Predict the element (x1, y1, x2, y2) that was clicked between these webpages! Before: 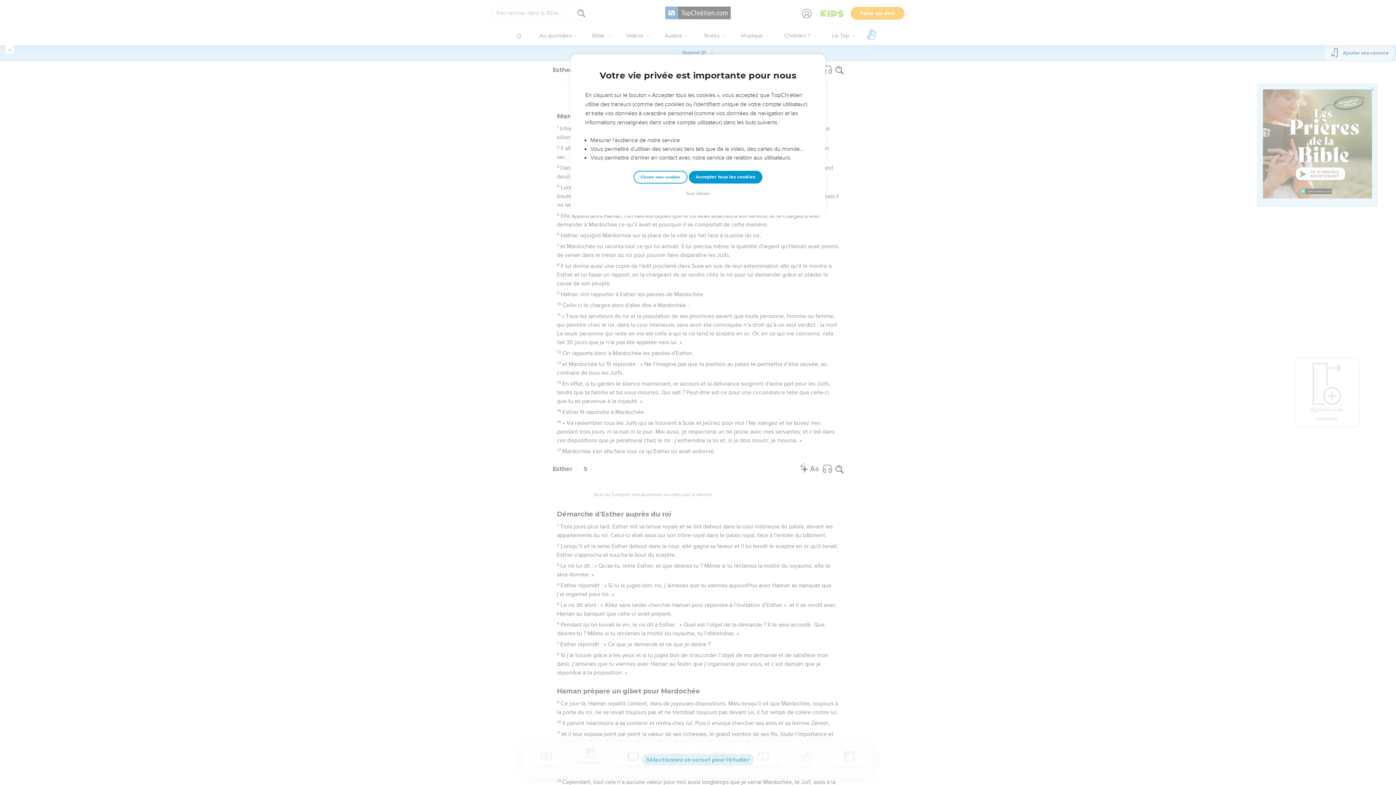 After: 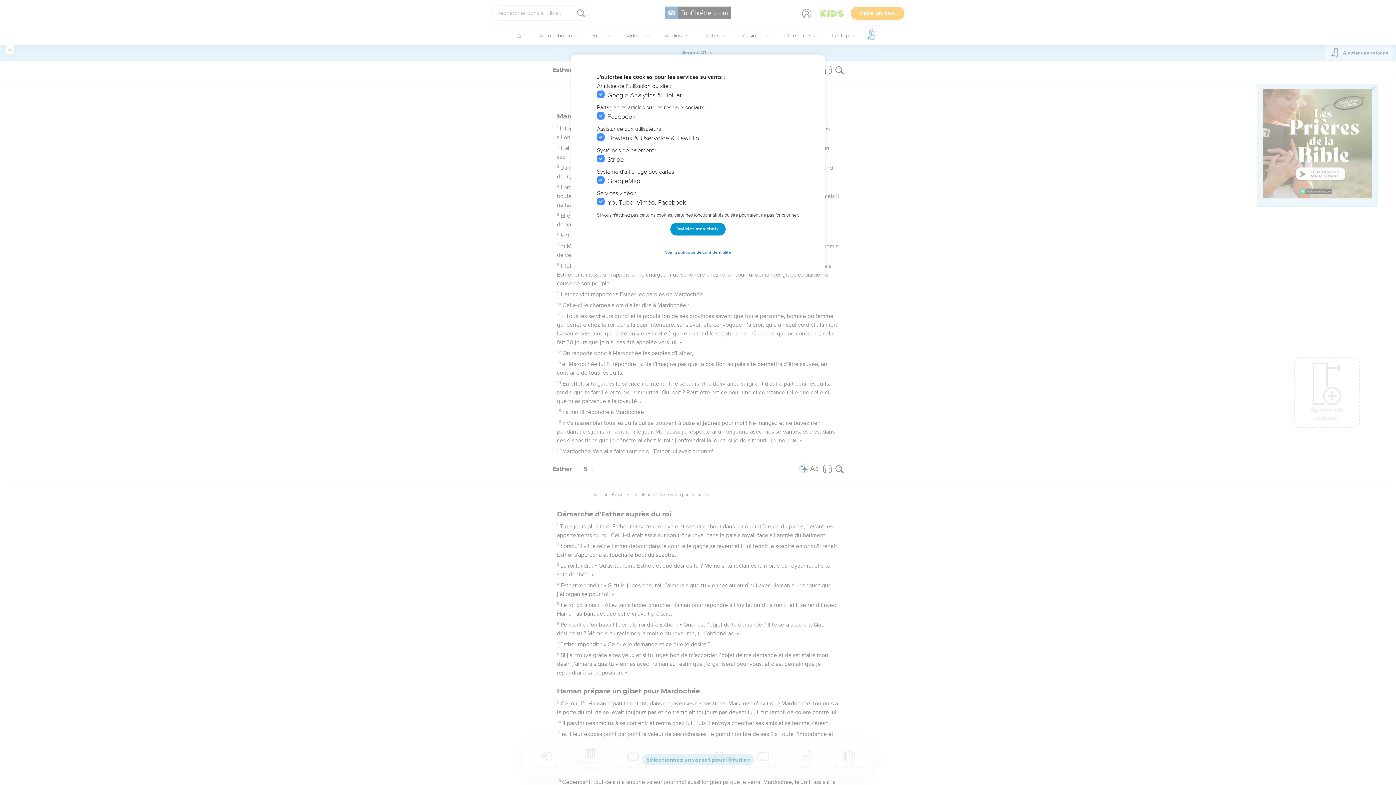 Action: bbox: (633, 170, 687, 183) label: Choisir mes cookies